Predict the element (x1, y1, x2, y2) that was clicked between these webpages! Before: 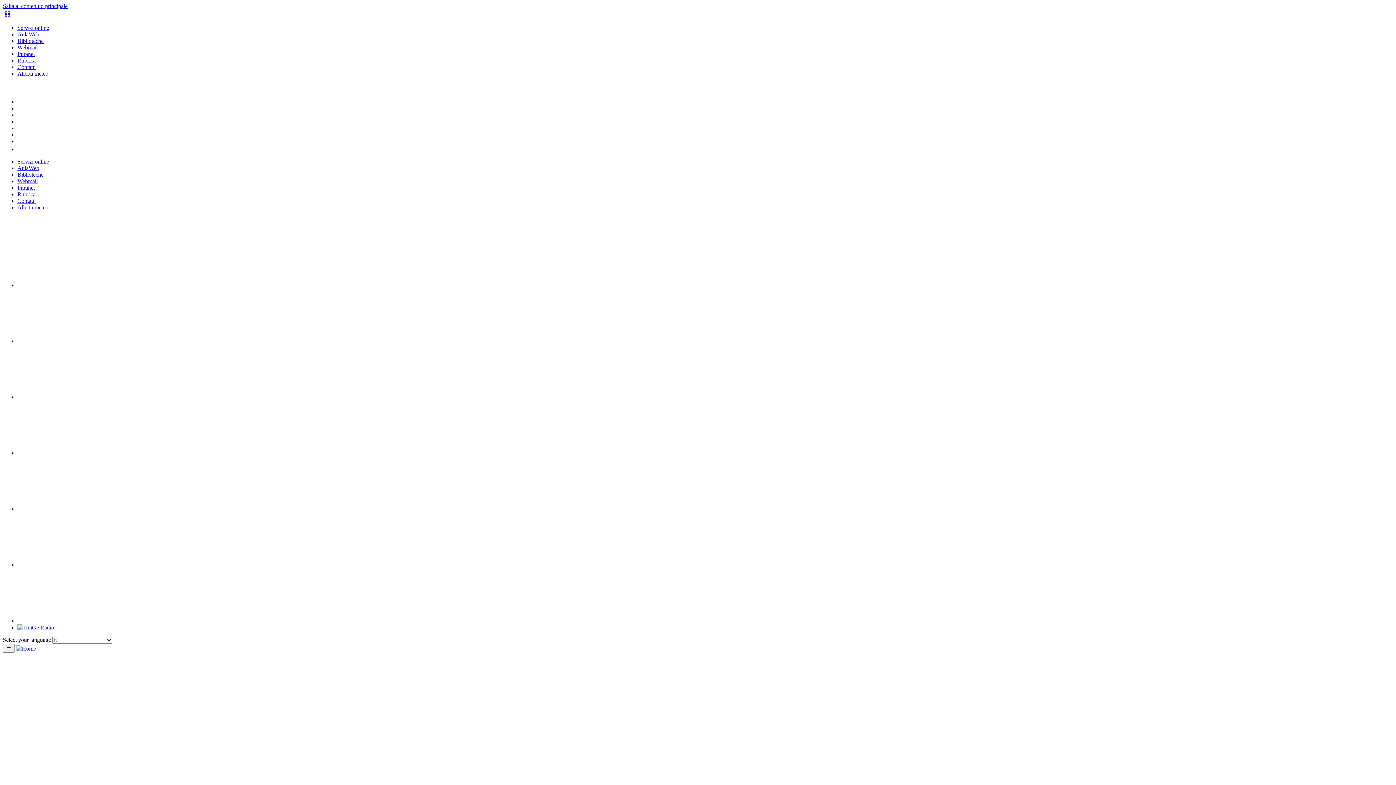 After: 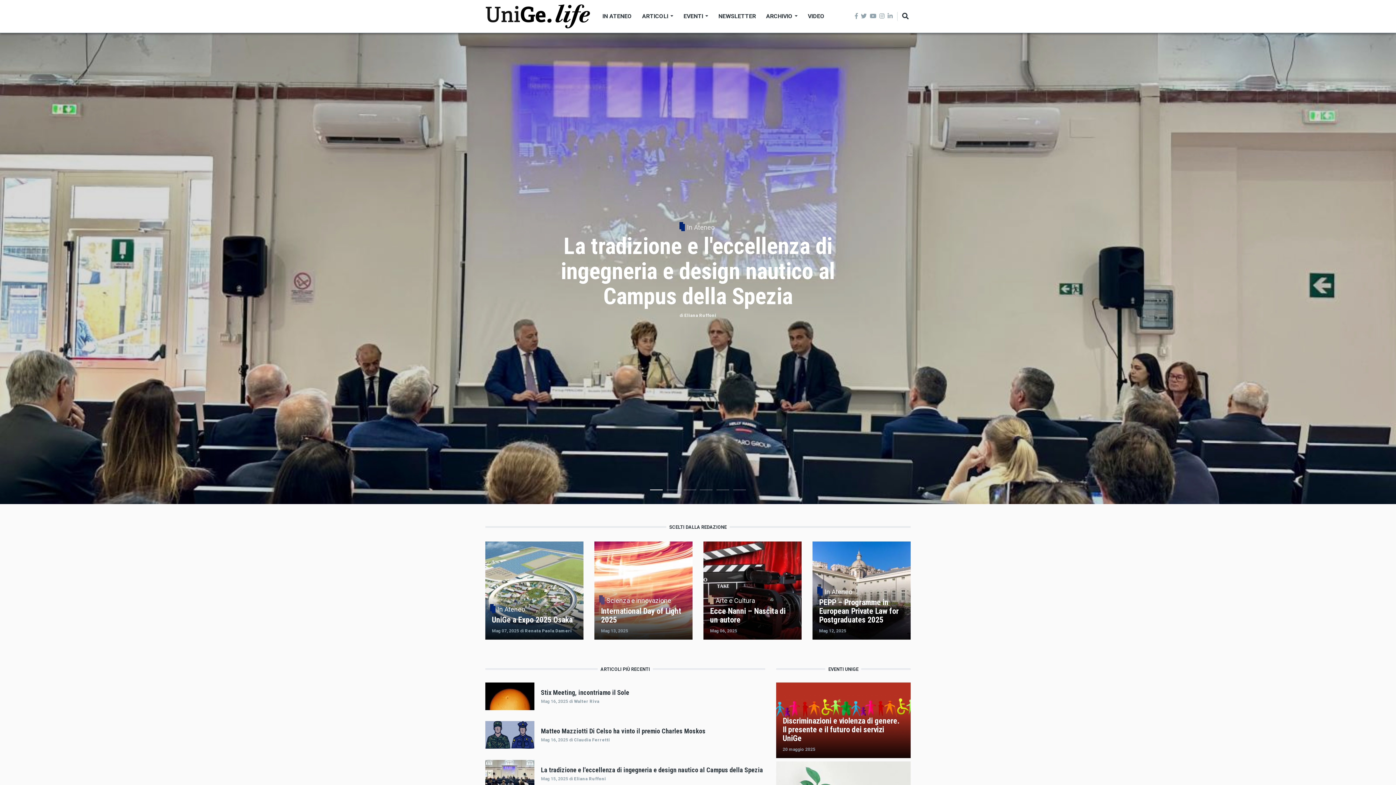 Action: label: Sfoglia UniGe.life bbox: (2, 86, 112, 92)